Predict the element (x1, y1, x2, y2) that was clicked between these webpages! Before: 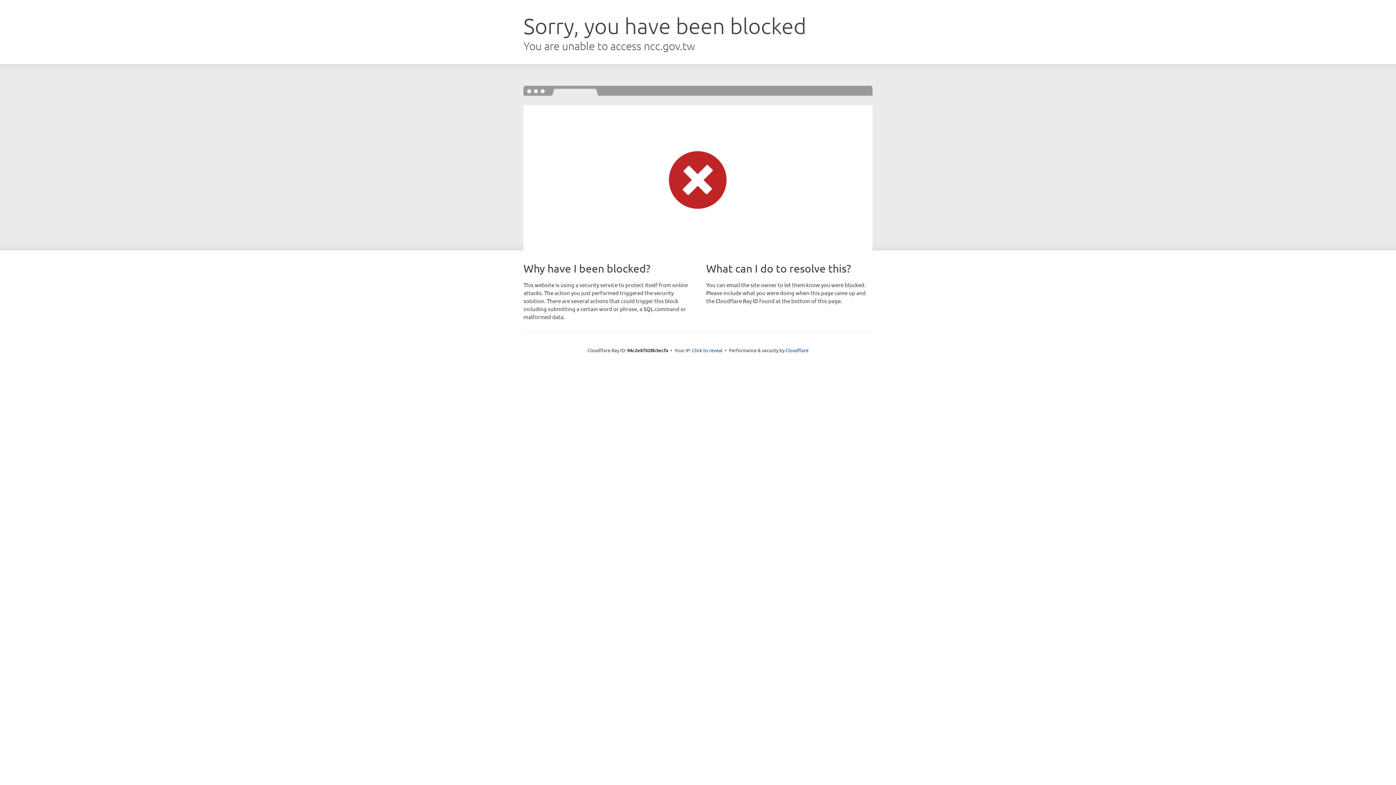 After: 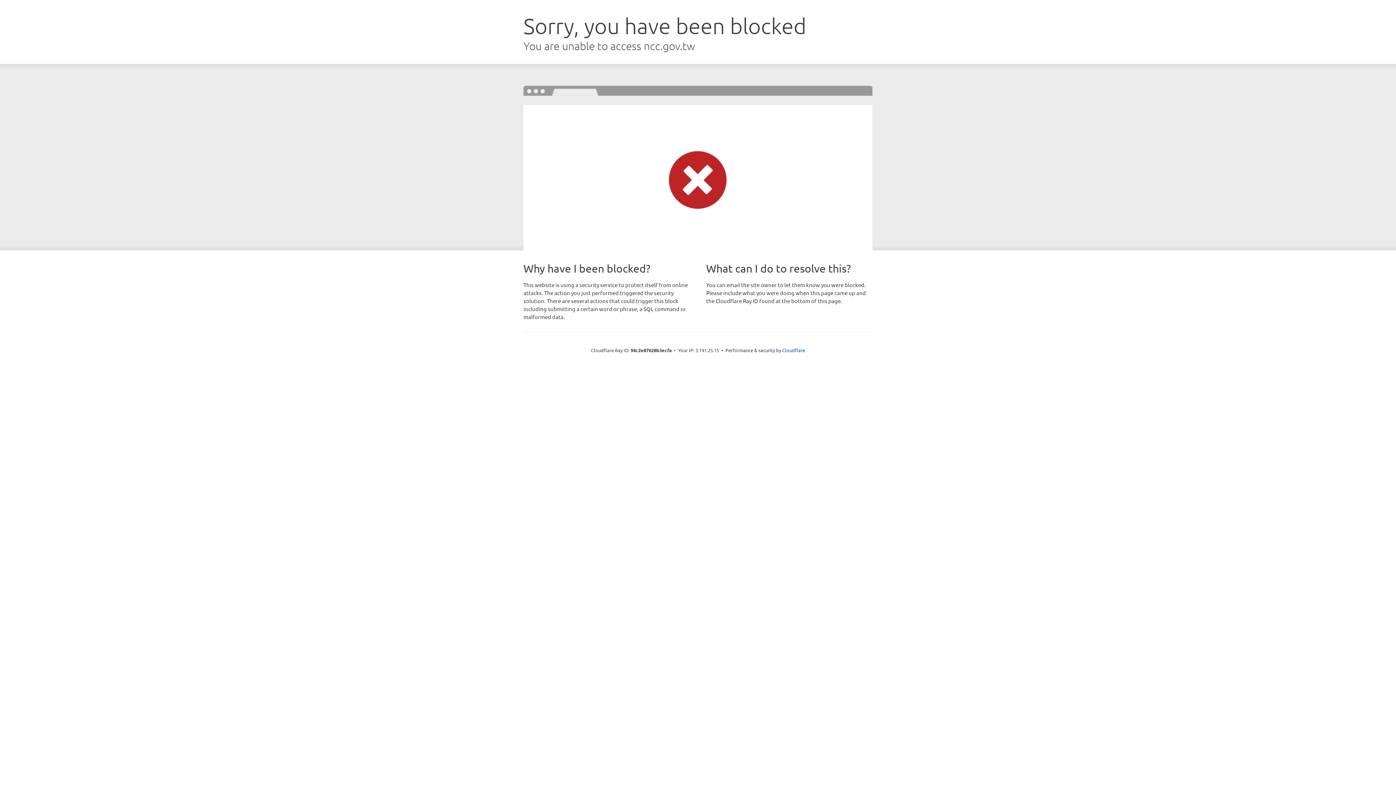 Action: label: Click to reveal bbox: (692, 346, 722, 353)